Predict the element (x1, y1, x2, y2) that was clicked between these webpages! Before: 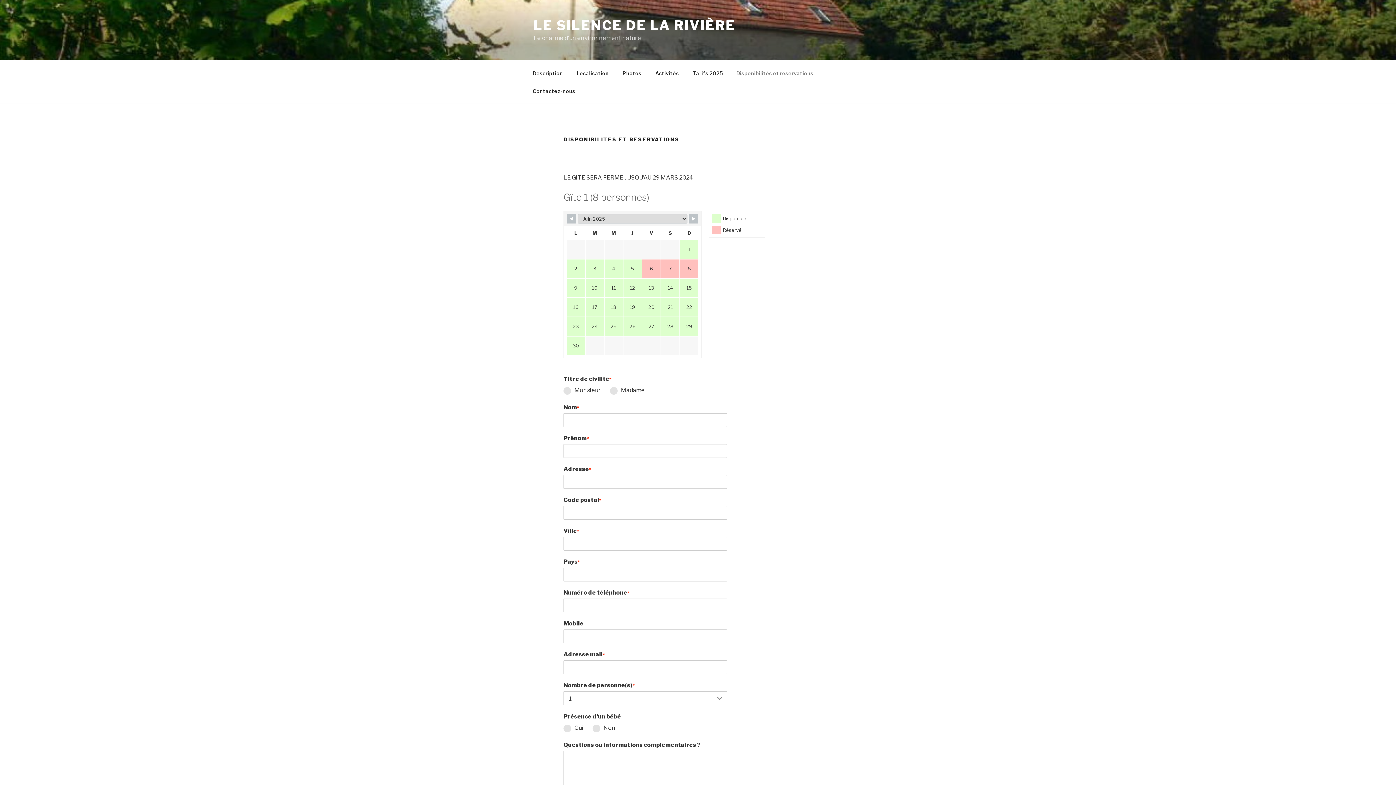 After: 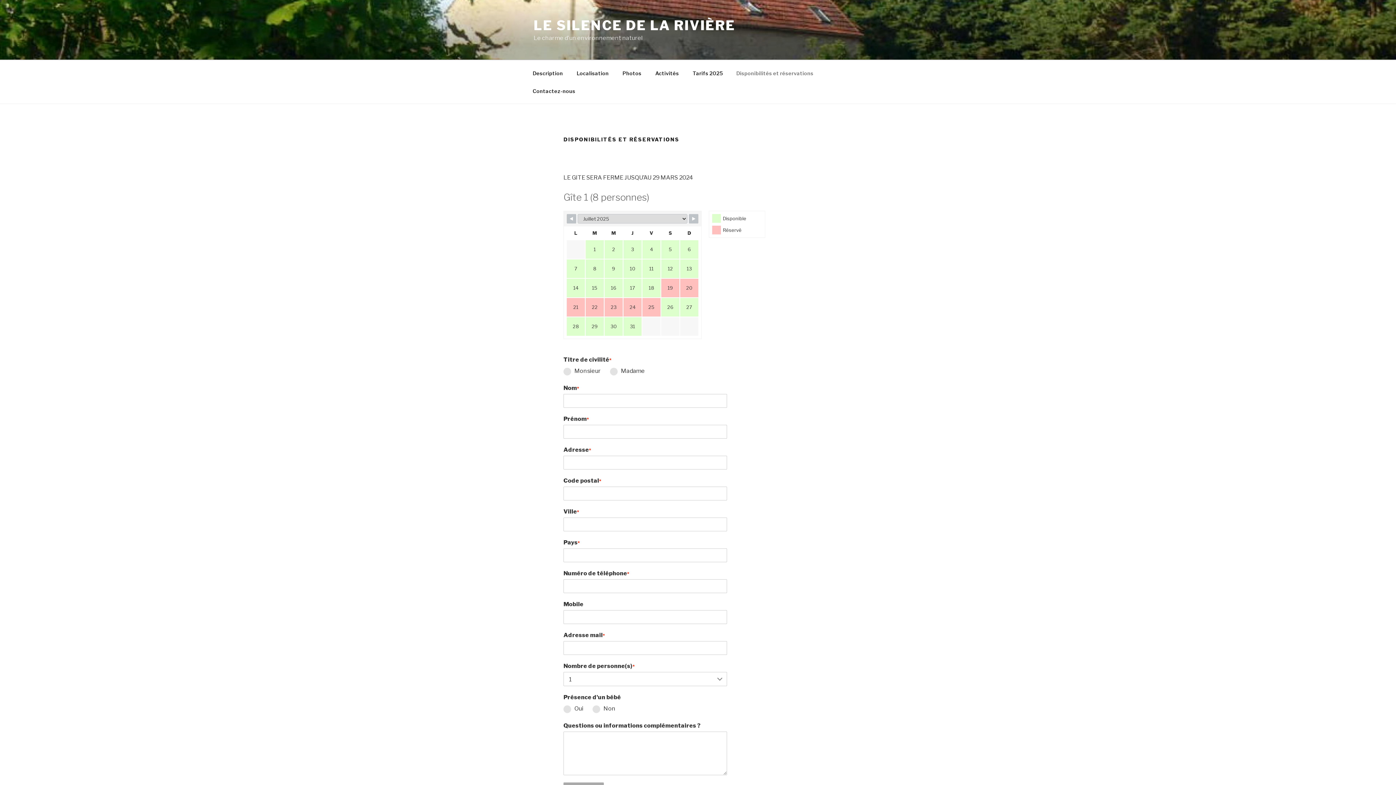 Action: bbox: (689, 214, 698, 223)